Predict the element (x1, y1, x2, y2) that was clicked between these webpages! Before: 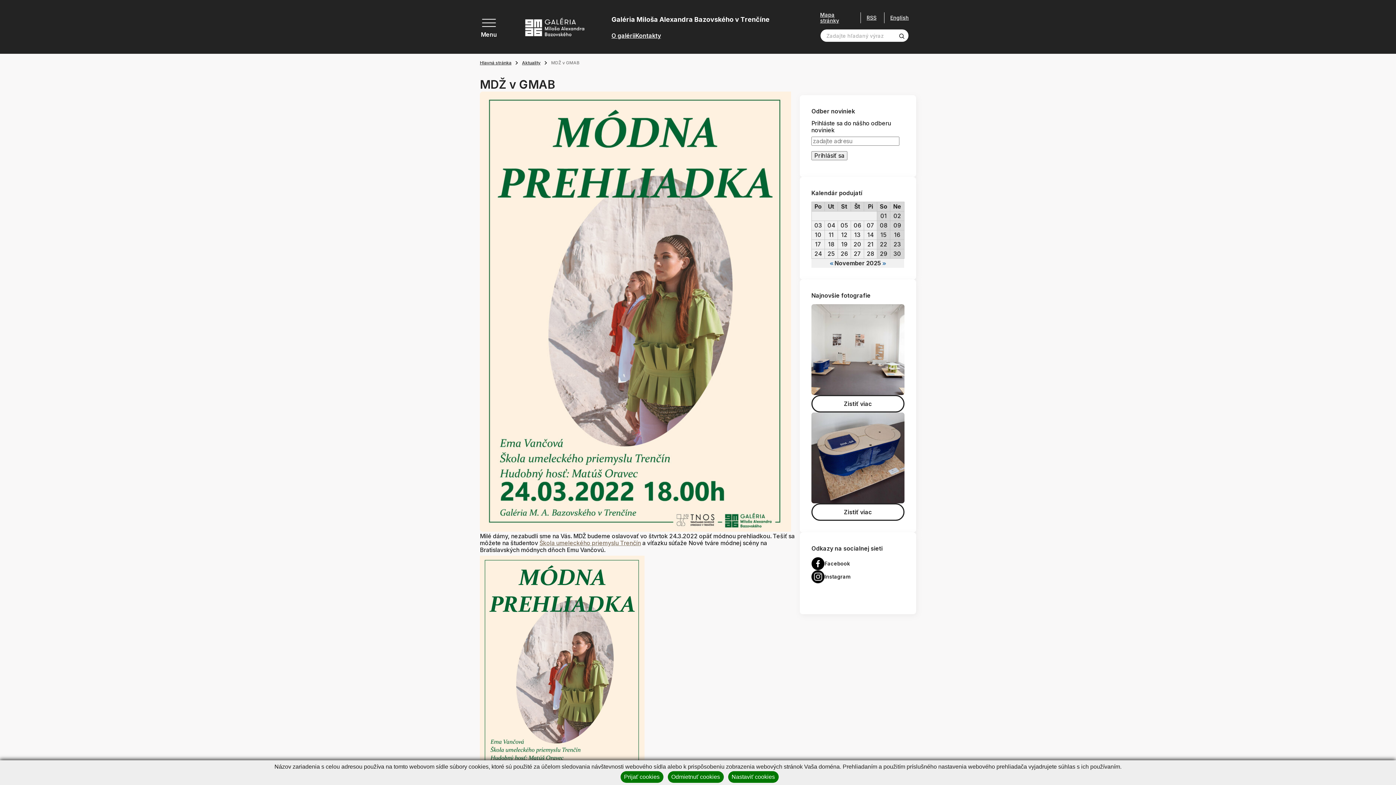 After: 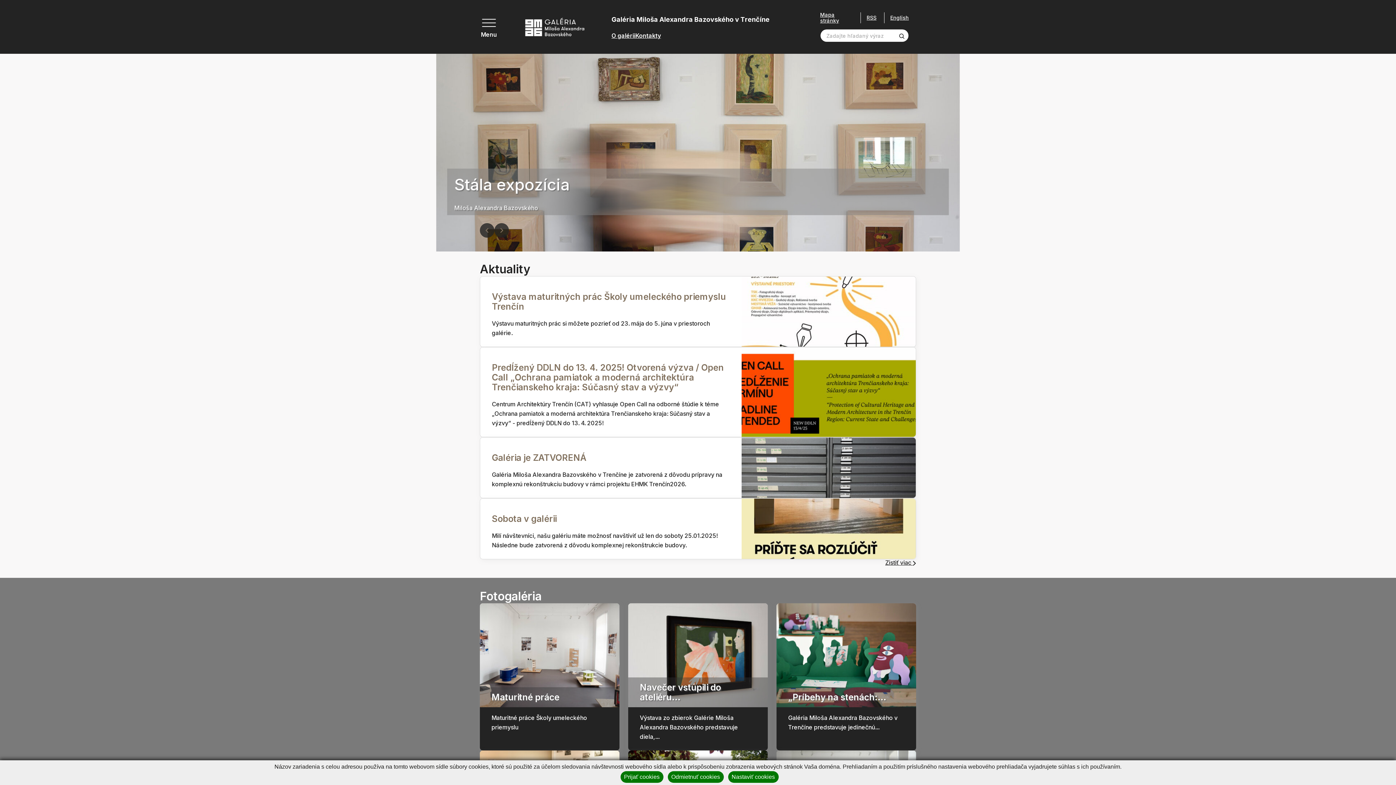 Action: label: Hlavná stránka bbox: (480, 59, 522, 66)